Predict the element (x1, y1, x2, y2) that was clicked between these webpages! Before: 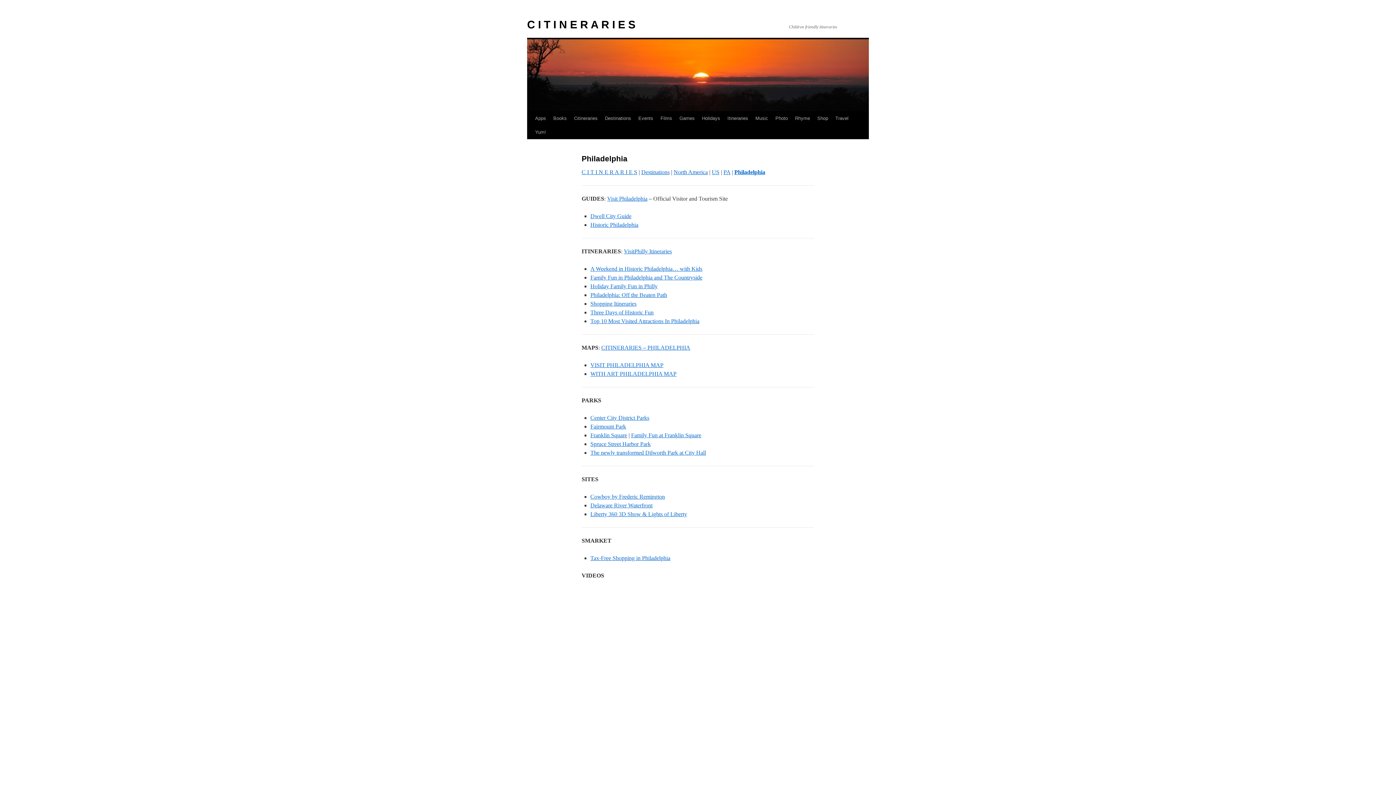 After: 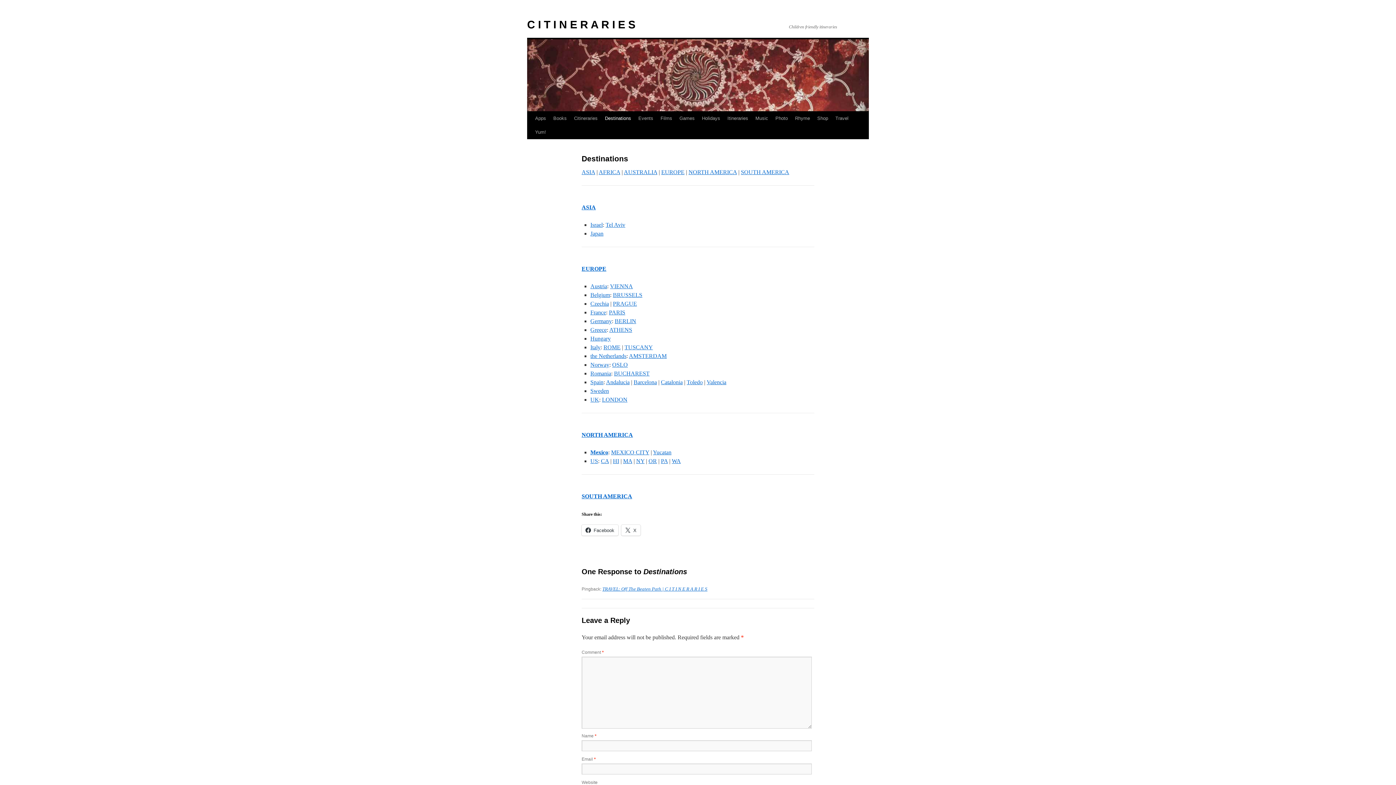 Action: bbox: (527, 18, 635, 30) label: C I T I N E R A R I E S